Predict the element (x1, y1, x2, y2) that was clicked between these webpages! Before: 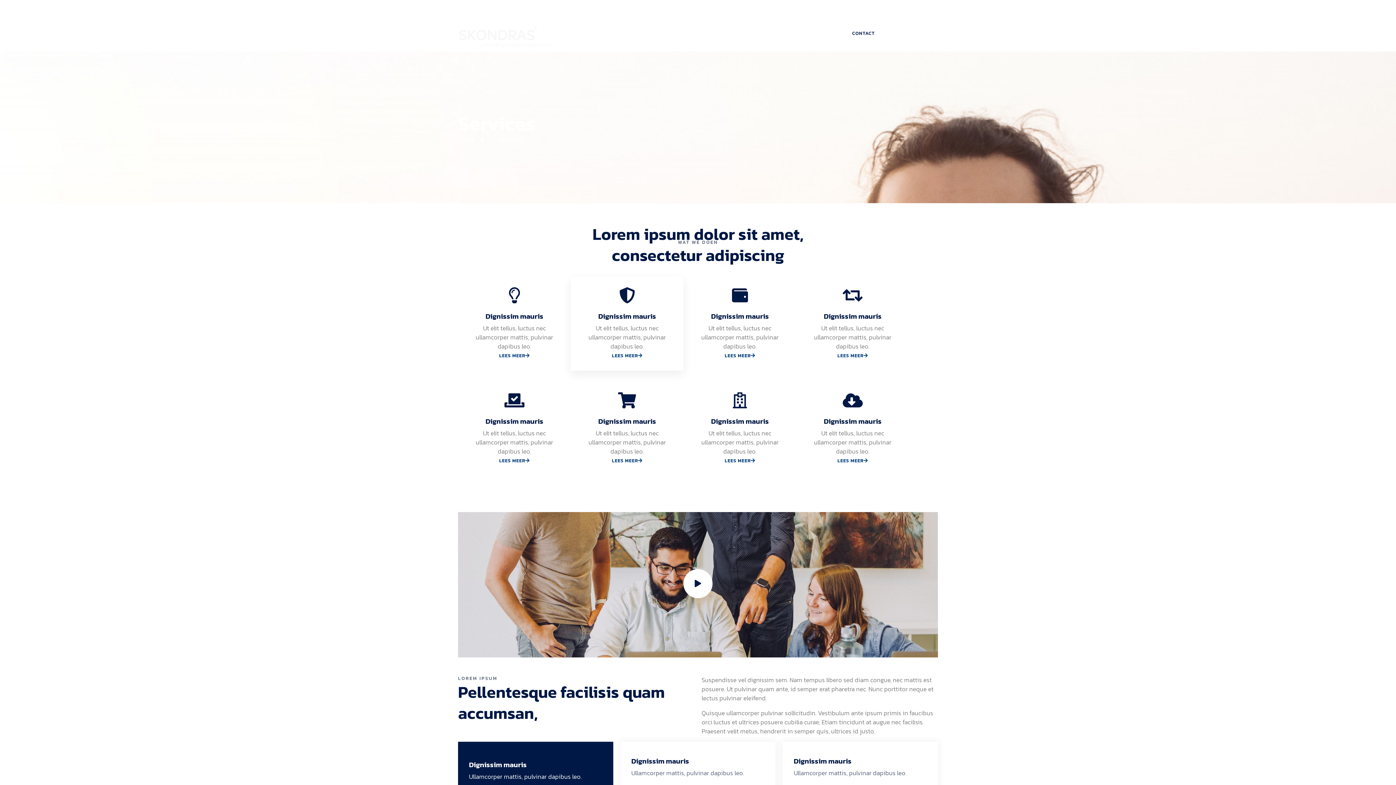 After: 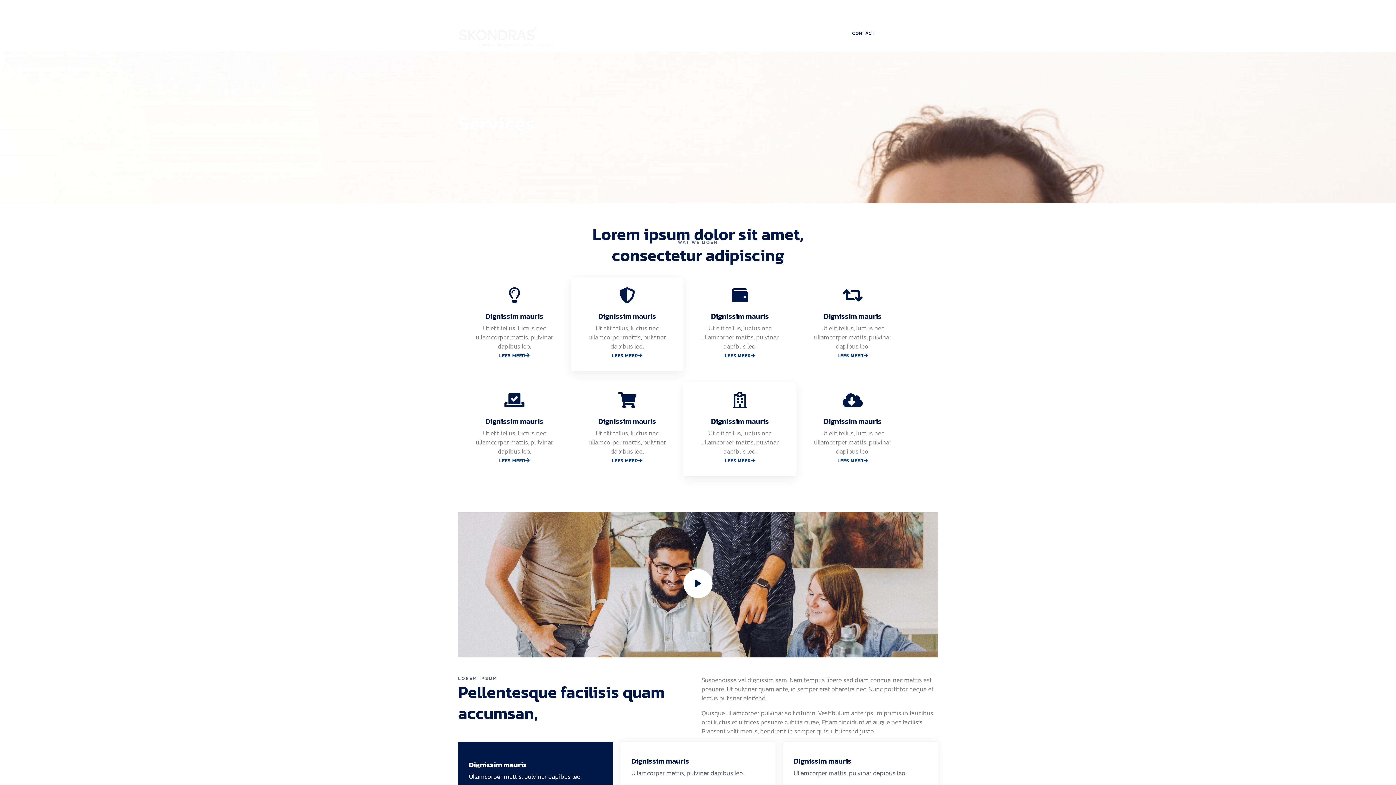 Action: bbox: (724, 458, 755, 463) label: LEES MEER